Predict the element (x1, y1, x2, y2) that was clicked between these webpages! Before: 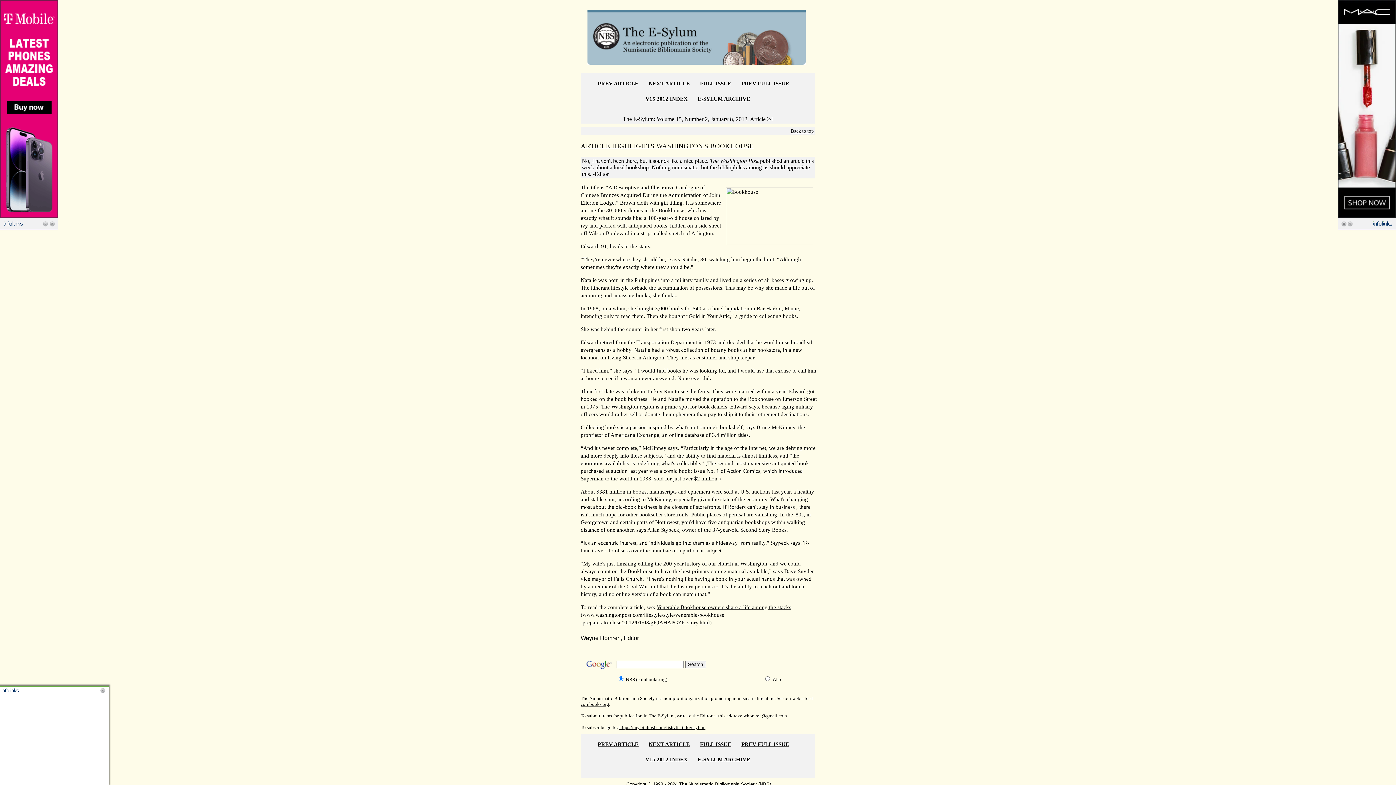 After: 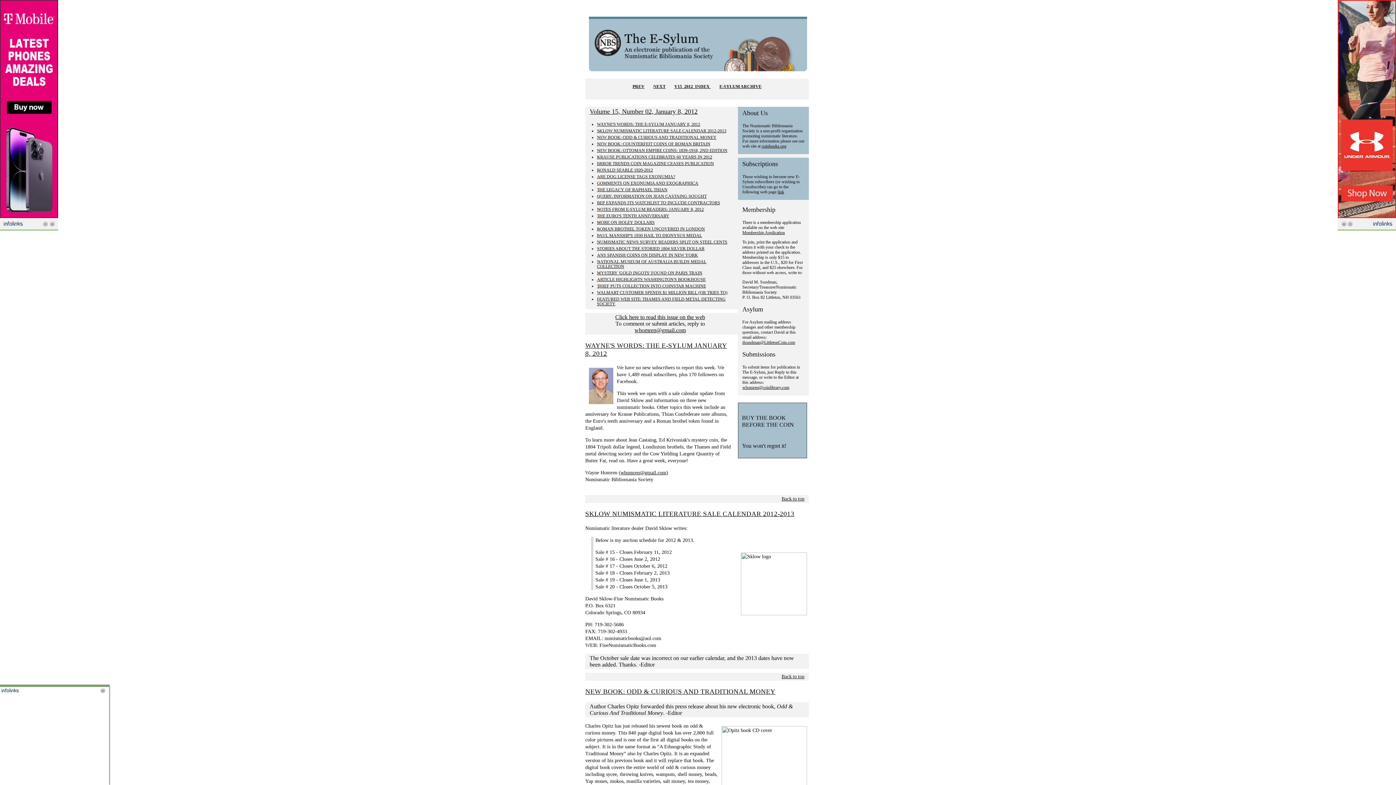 Action: label: FULL ISSUE bbox: (700, 741, 731, 747)